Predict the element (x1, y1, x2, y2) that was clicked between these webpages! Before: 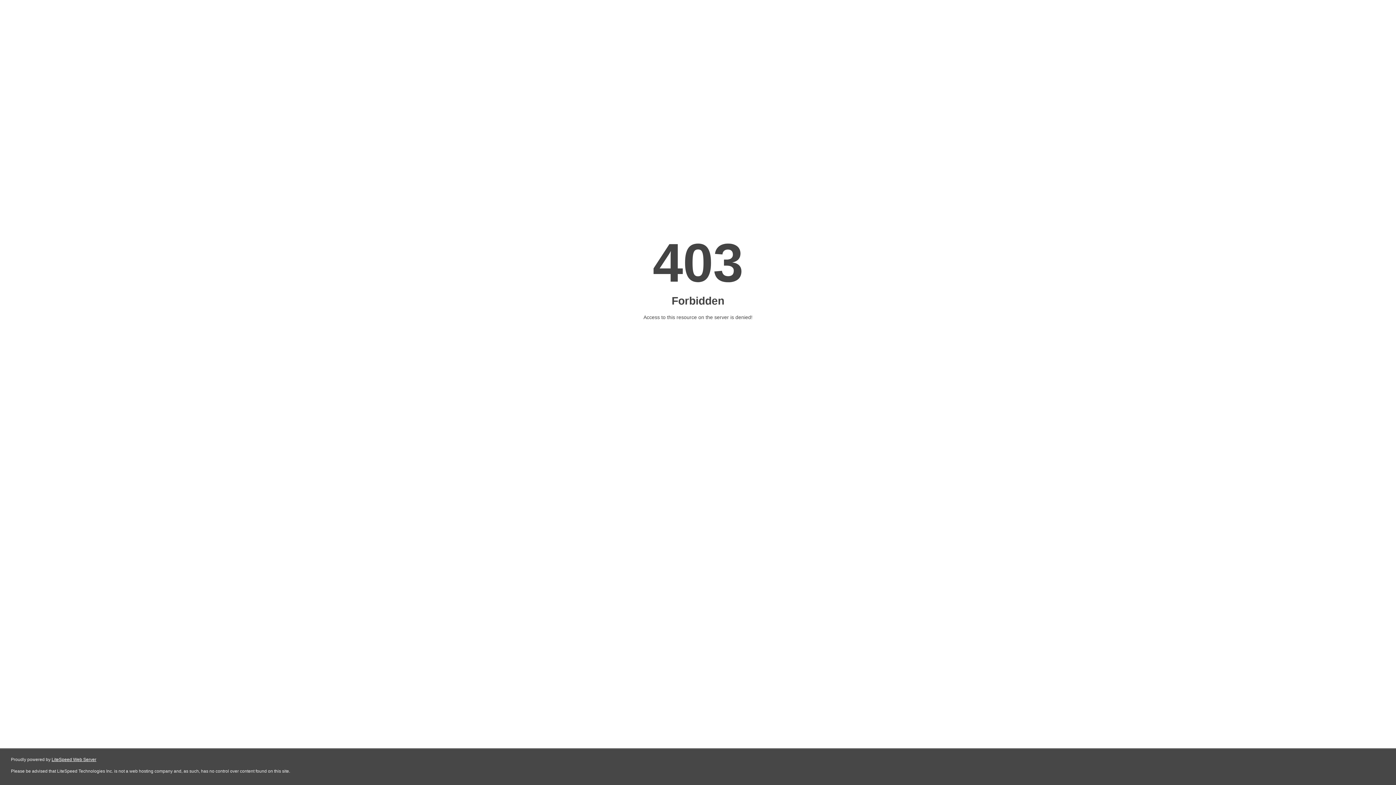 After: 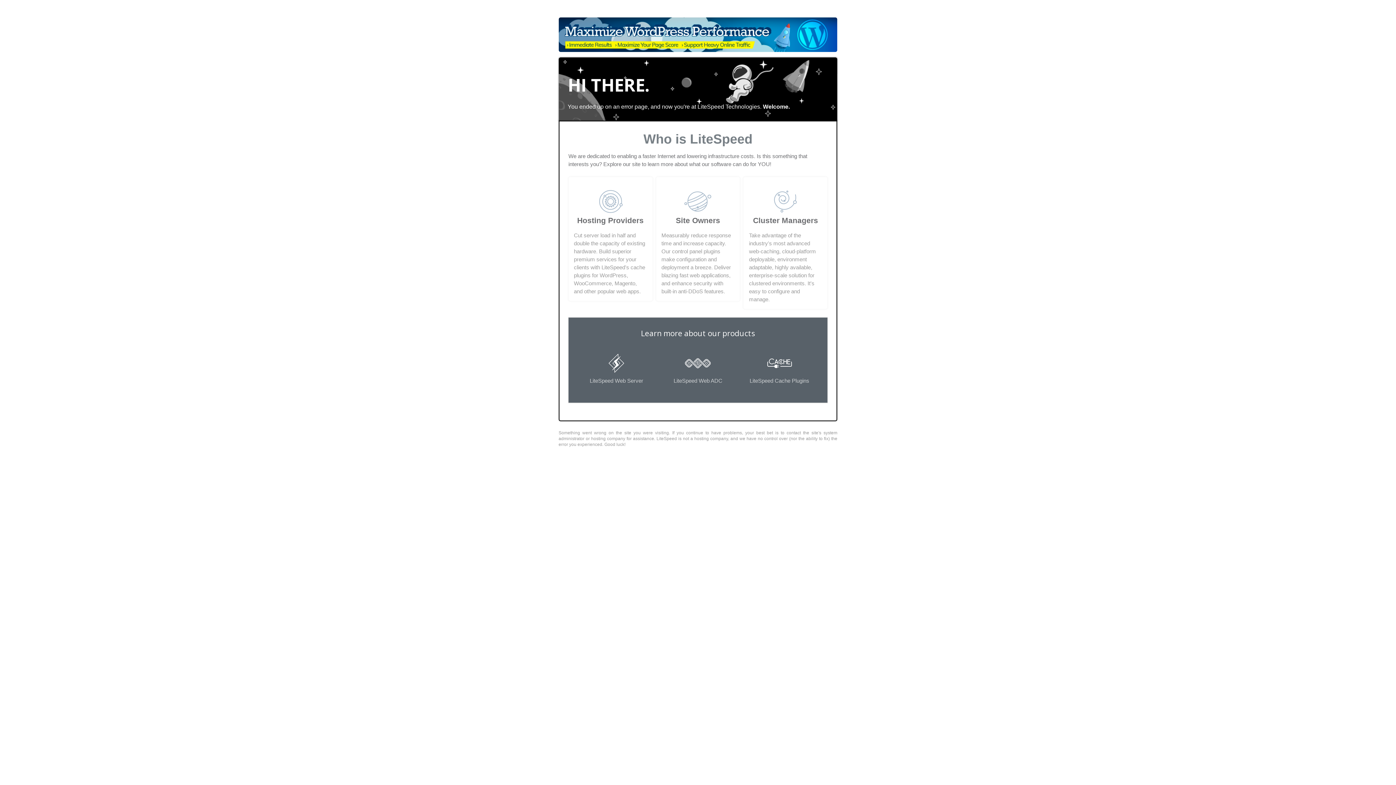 Action: label: LiteSpeed Web Server bbox: (51, 757, 96, 762)